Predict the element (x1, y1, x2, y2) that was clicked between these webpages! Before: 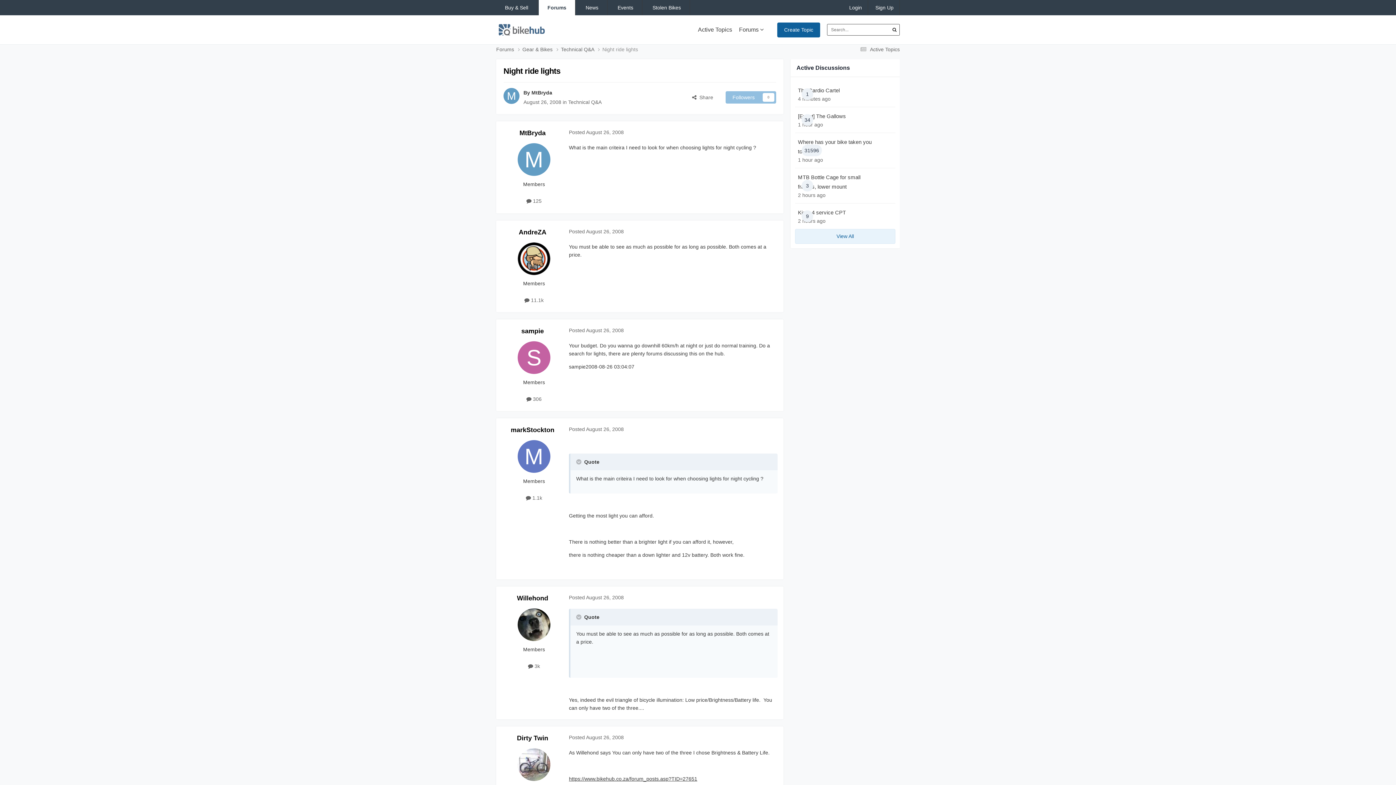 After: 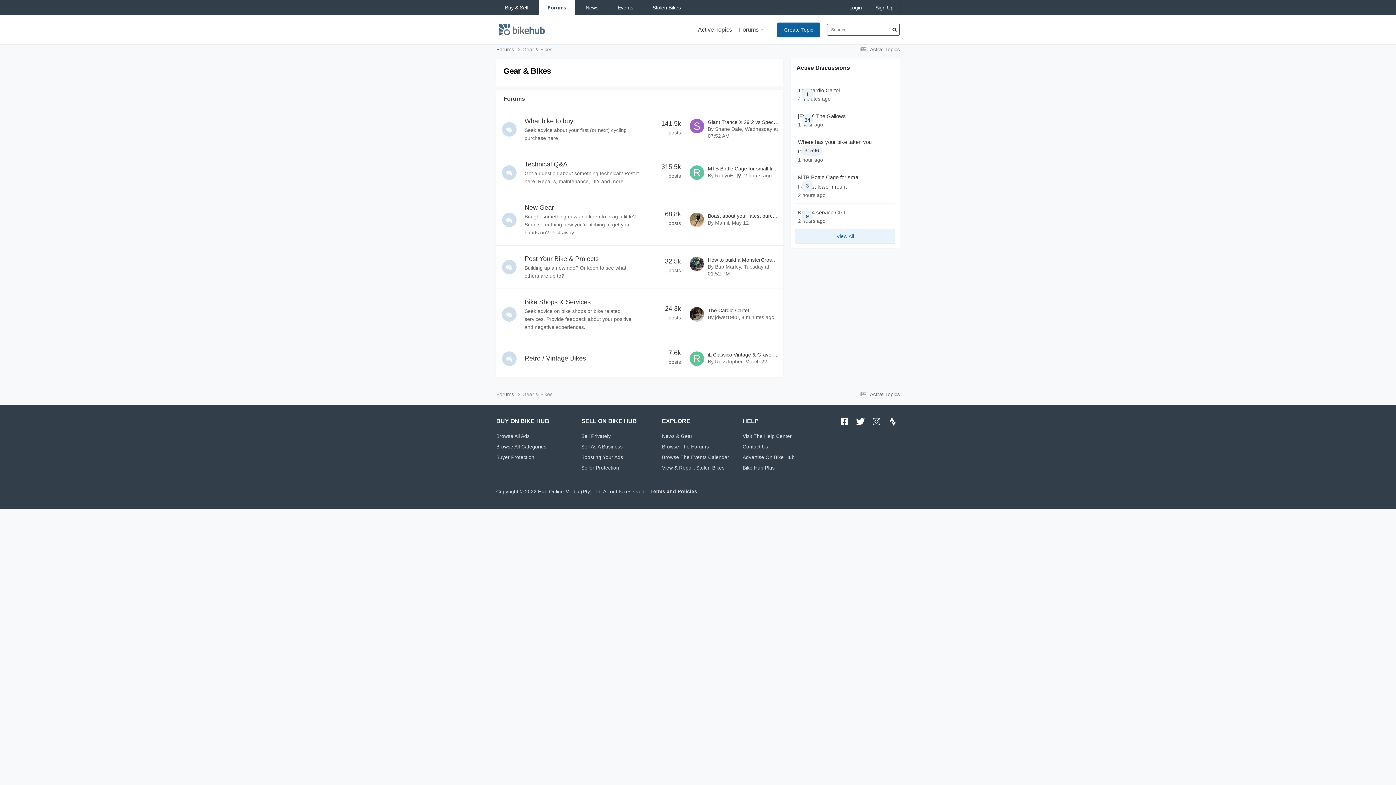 Action: label: Gear & Bikes  bbox: (522, 44, 561, 54)